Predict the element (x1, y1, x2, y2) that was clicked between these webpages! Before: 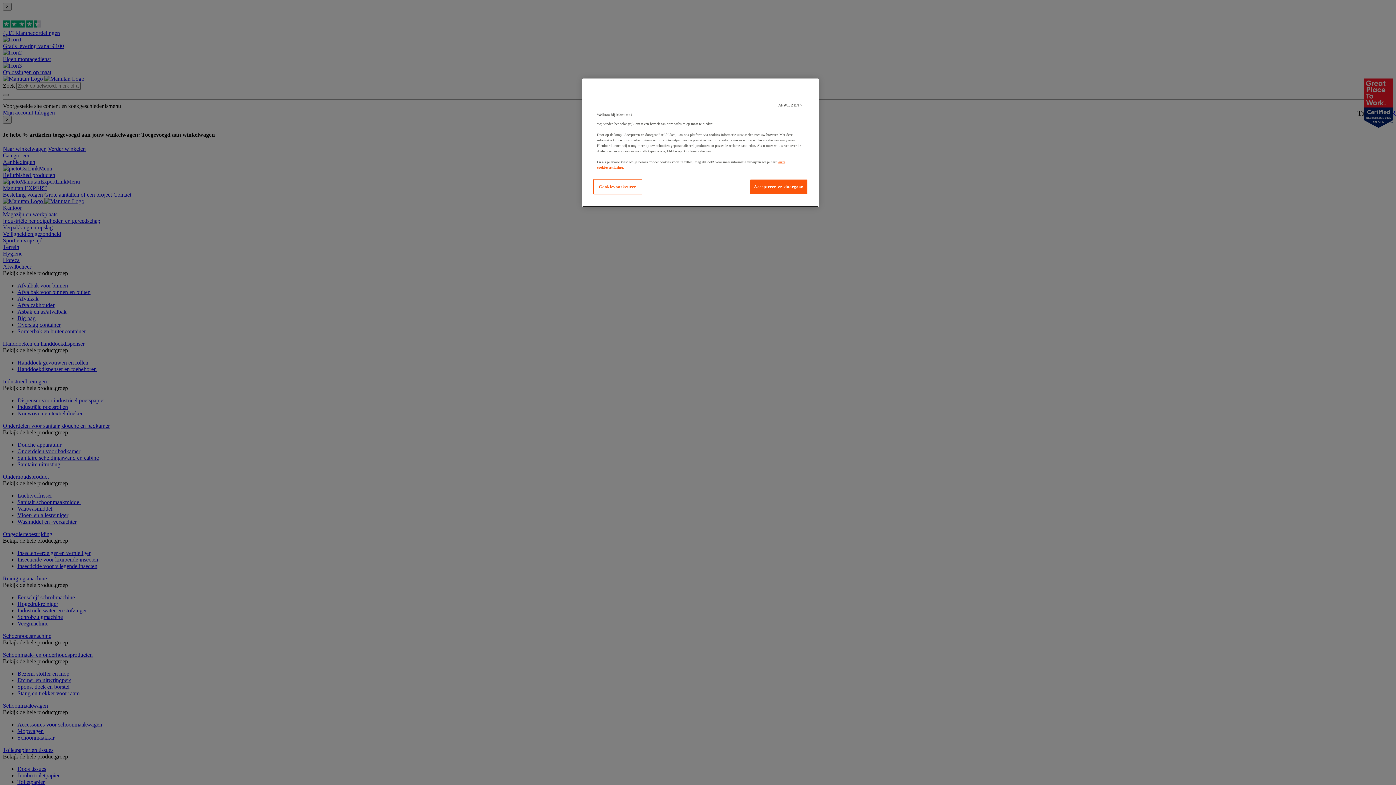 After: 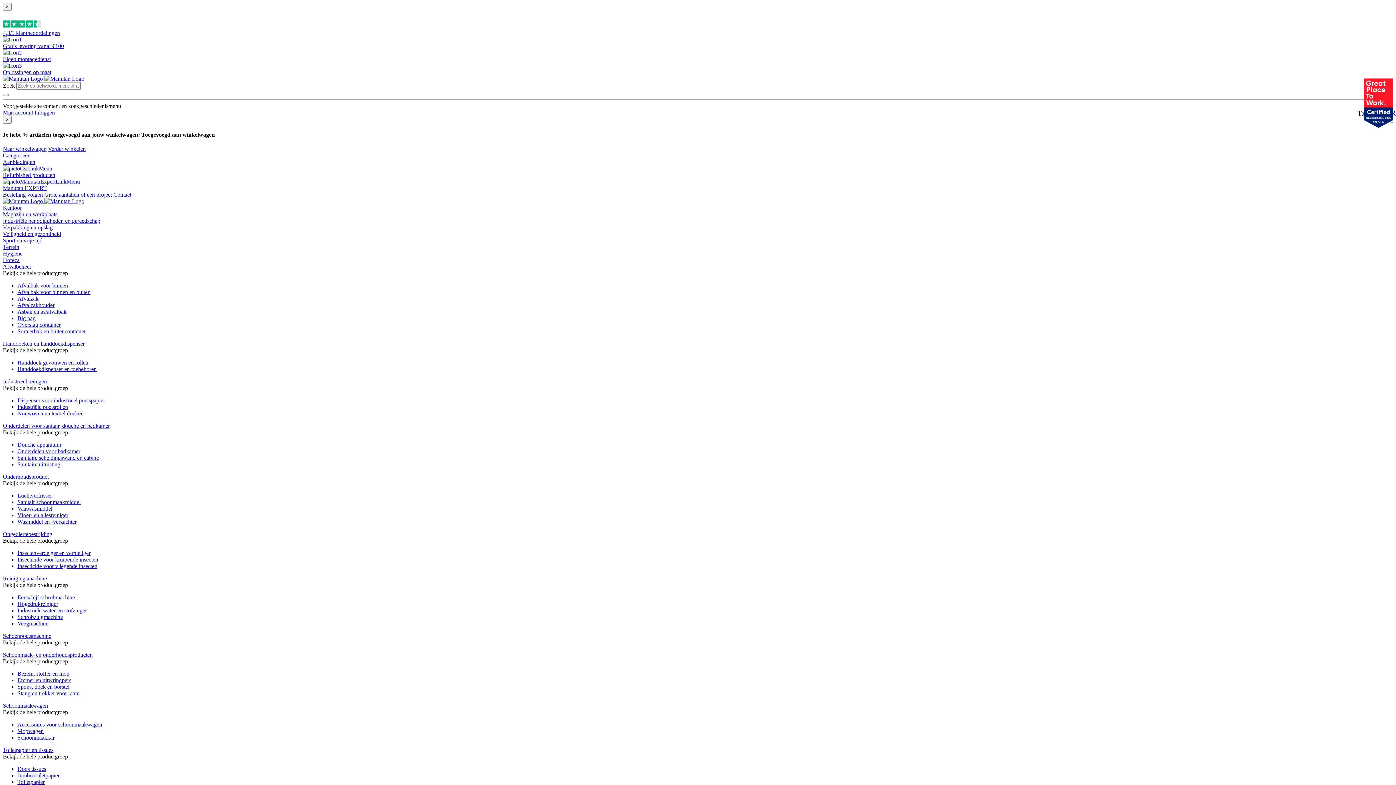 Action: bbox: (766, 98, 815, 112) label: AFWIJZEN >